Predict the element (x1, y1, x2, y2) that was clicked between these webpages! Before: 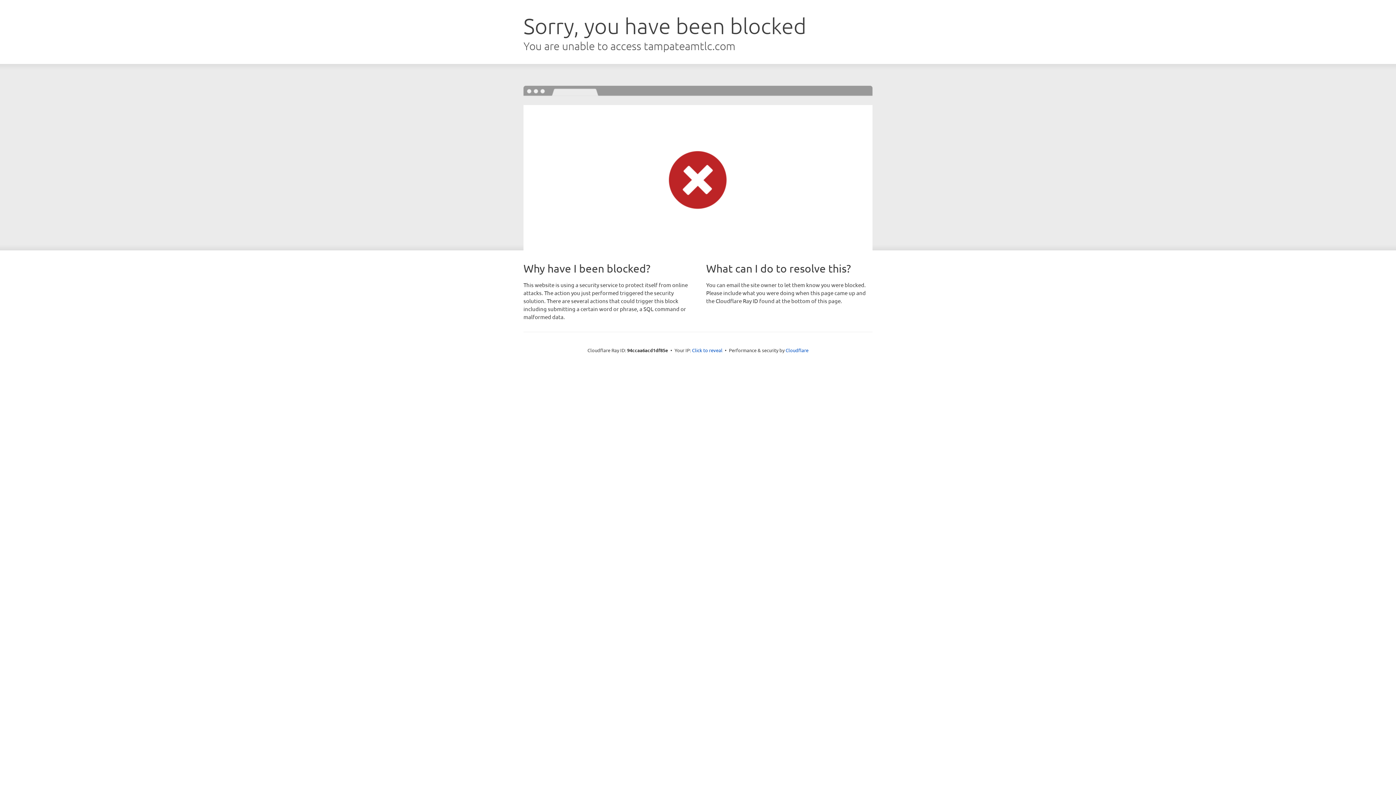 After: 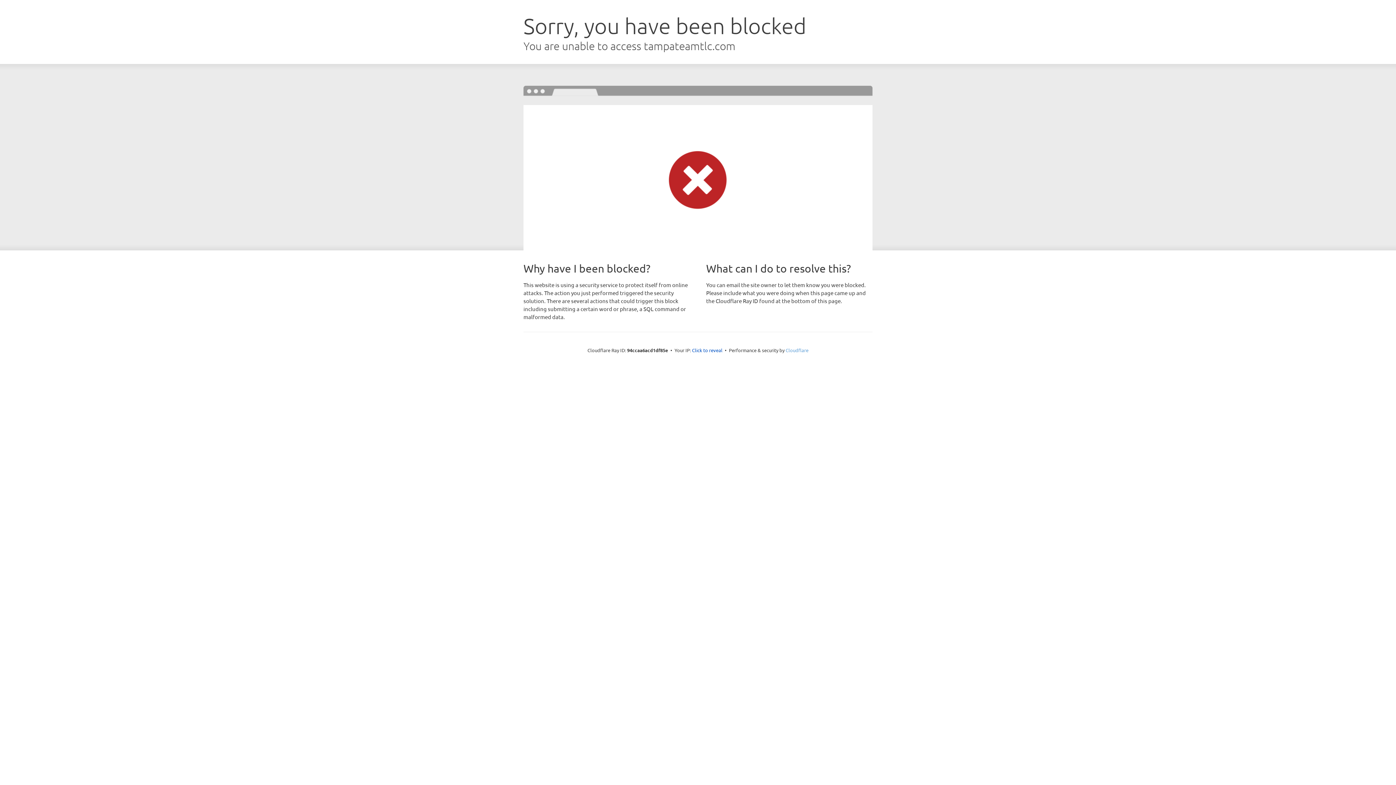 Action: label: Cloudflare bbox: (785, 347, 808, 353)